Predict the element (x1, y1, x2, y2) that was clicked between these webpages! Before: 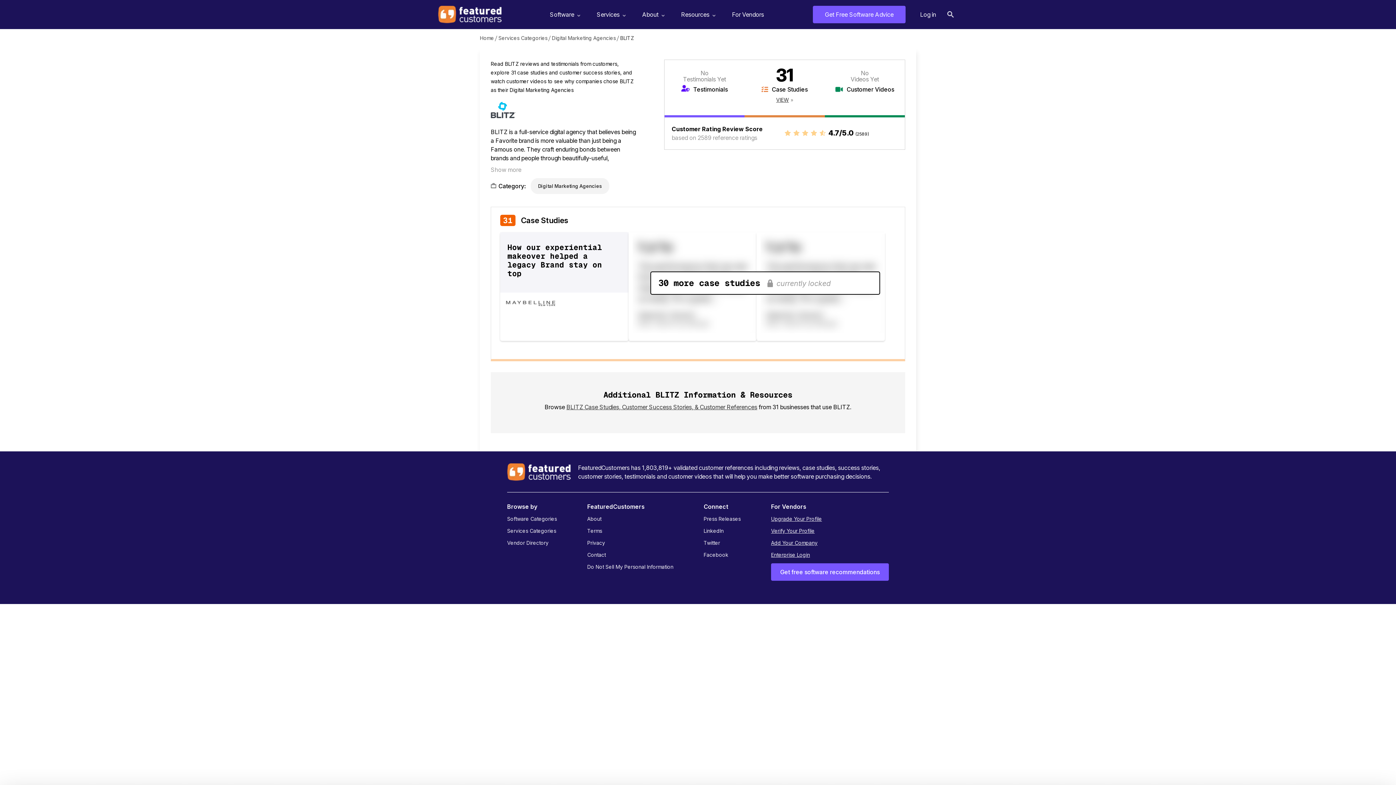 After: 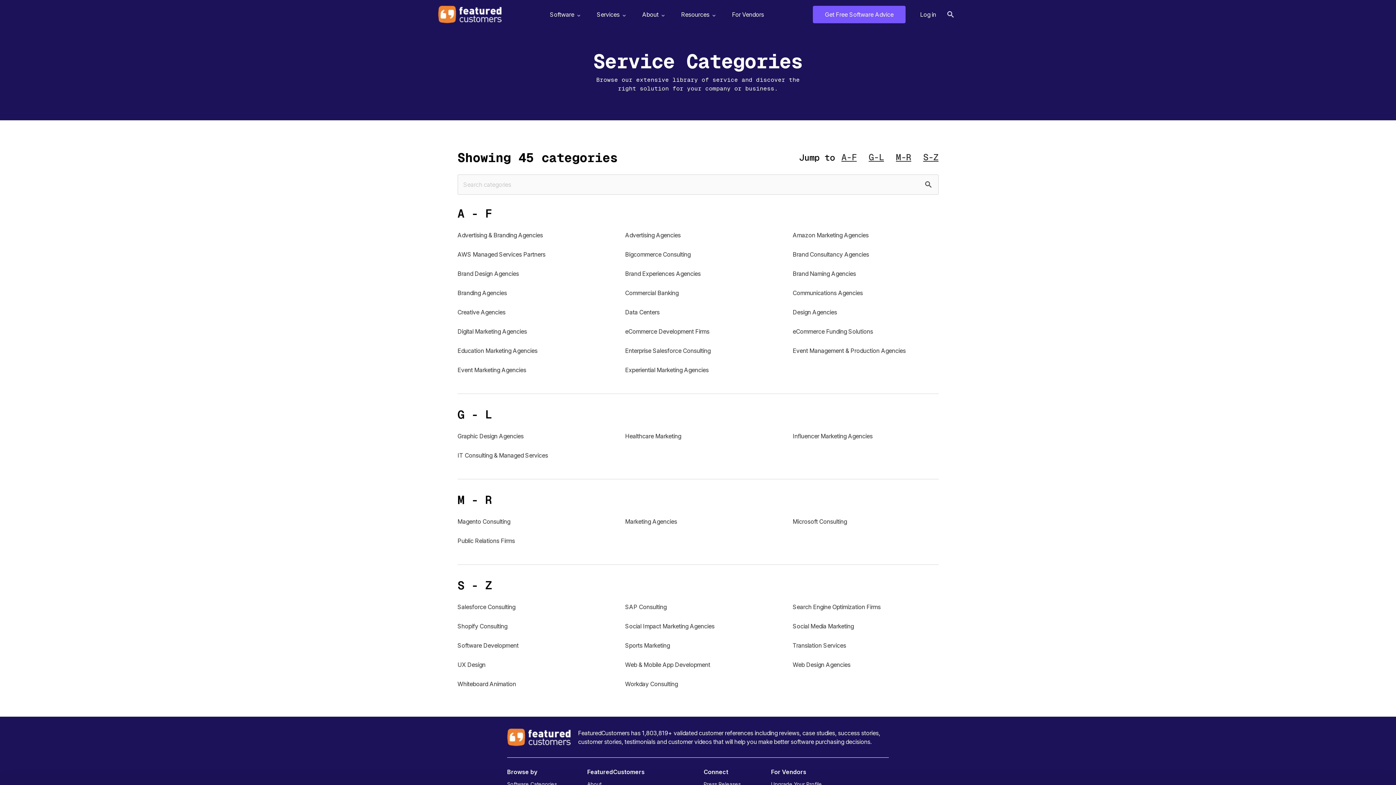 Action: bbox: (507, 528, 556, 534) label: Services Categories